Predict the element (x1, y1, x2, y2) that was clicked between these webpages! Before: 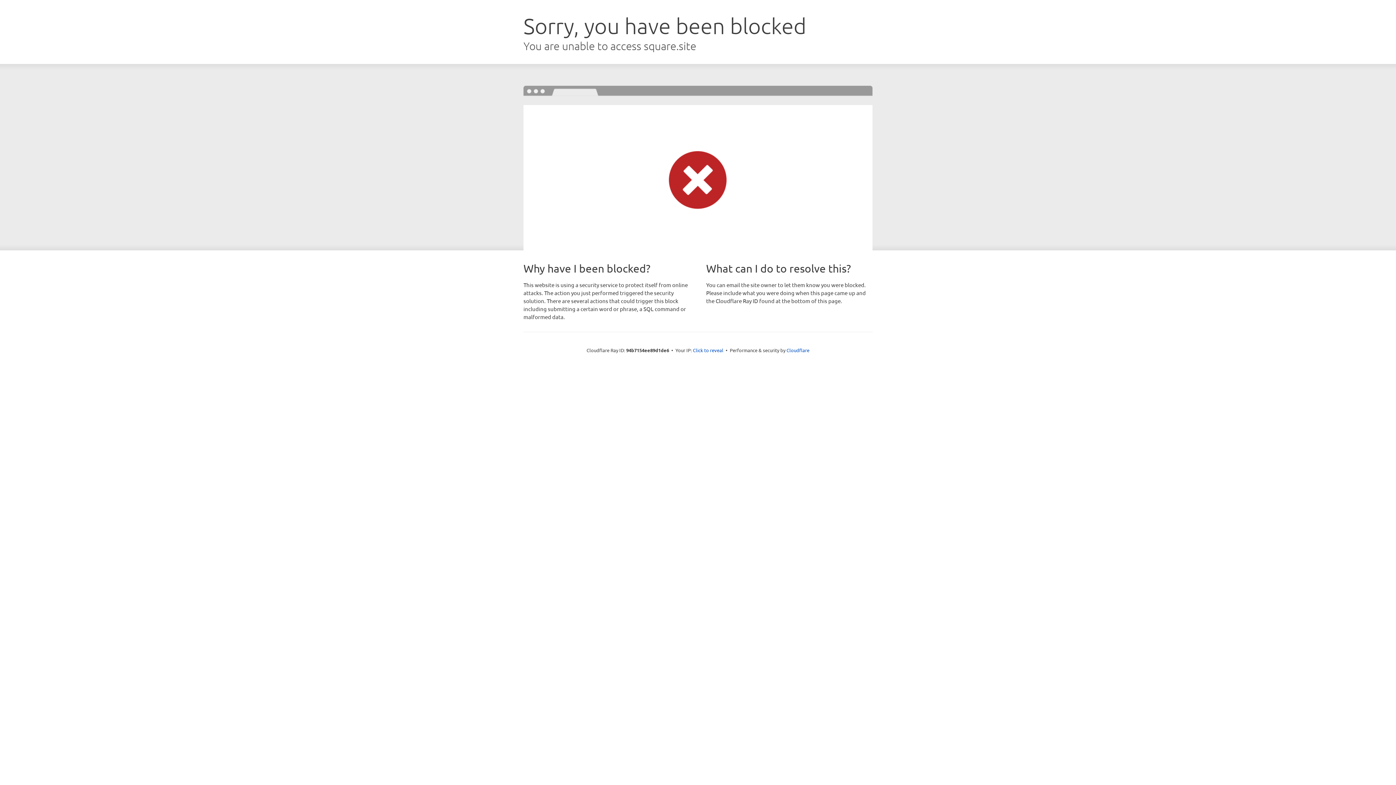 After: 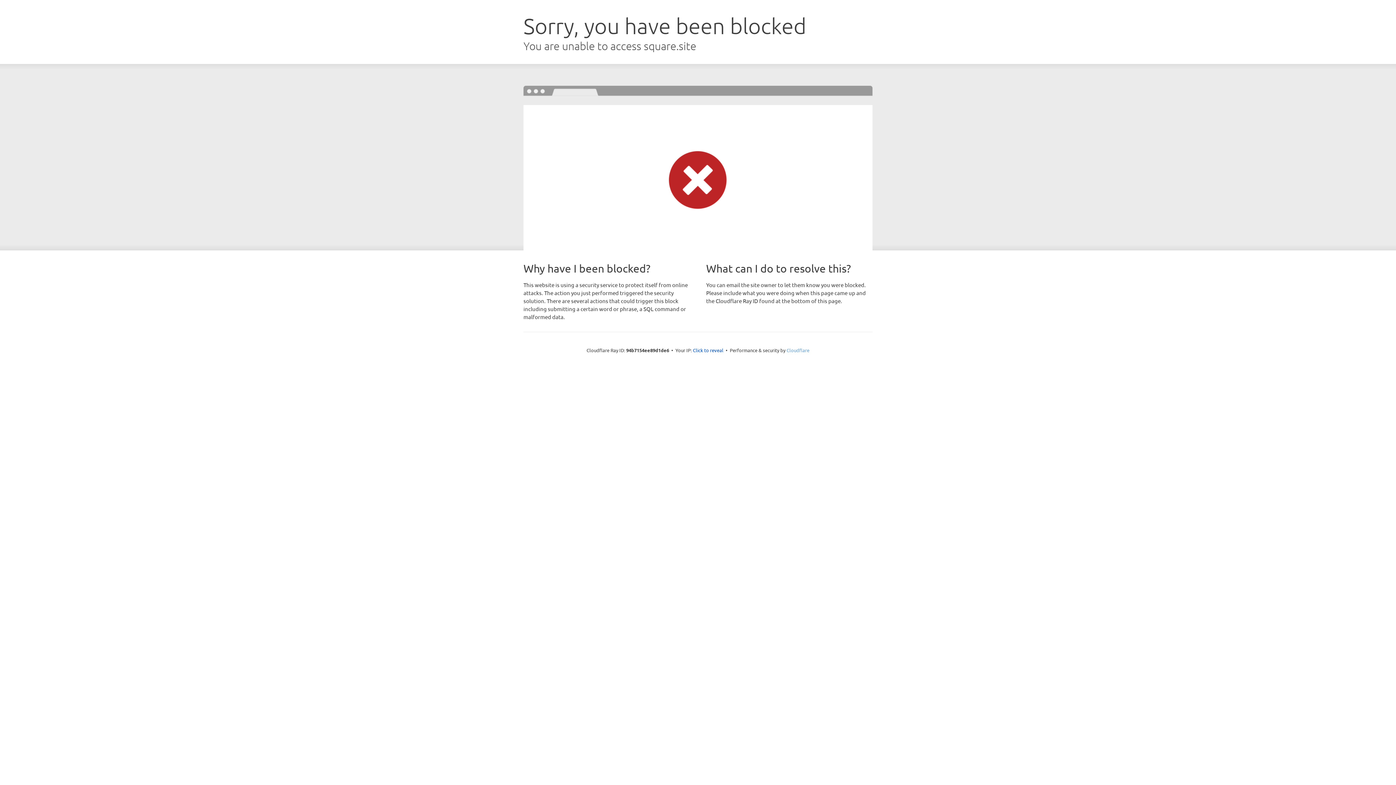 Action: label: Cloudflare bbox: (786, 347, 809, 353)